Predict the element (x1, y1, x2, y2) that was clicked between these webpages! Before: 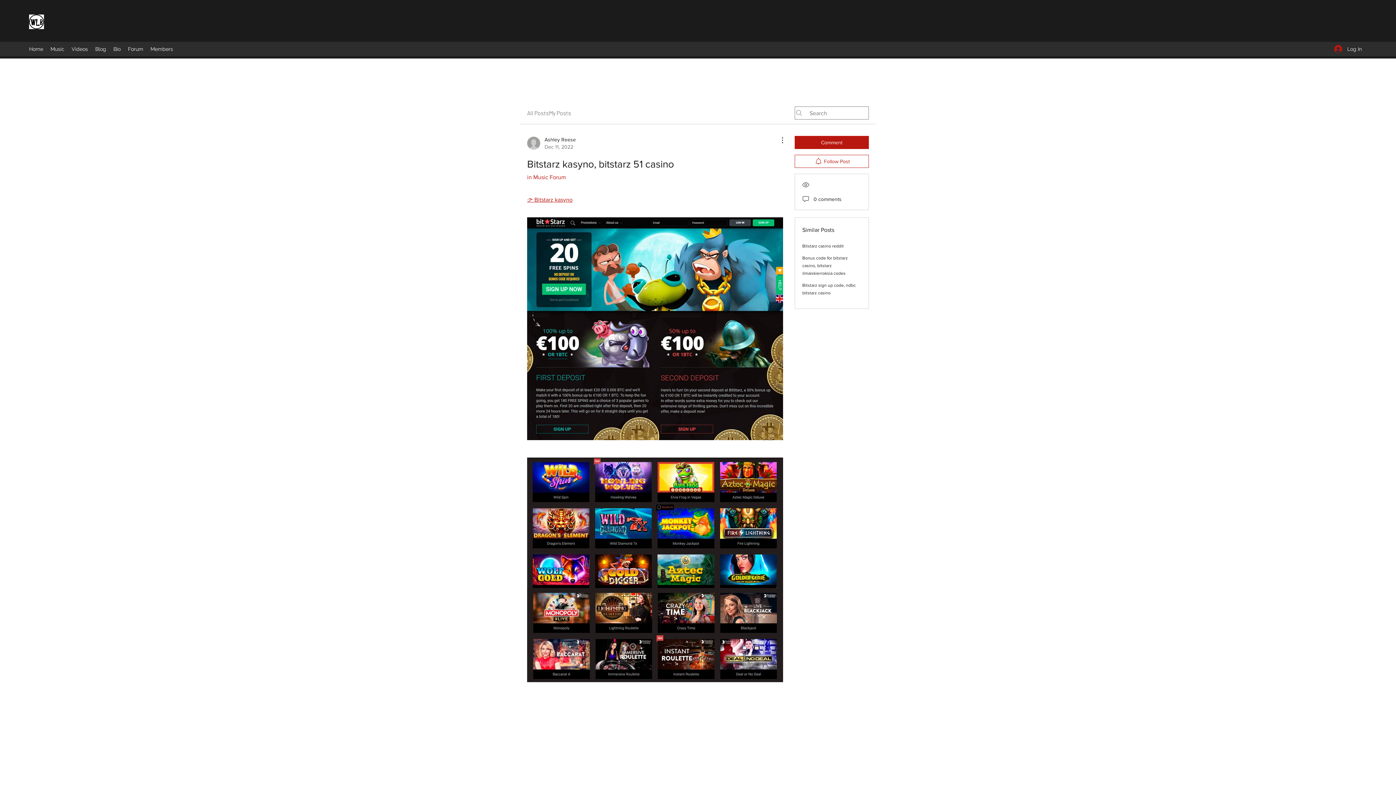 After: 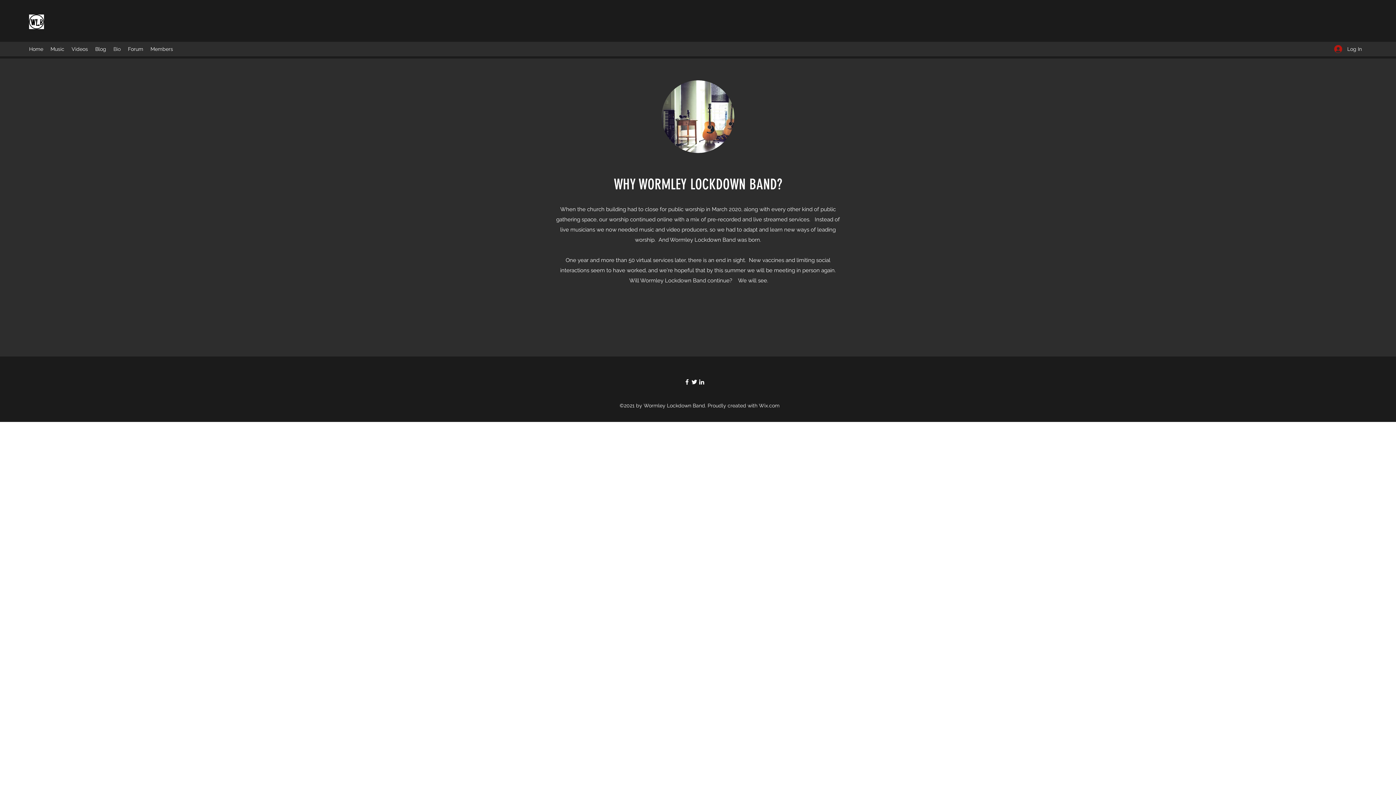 Action: label: Bio bbox: (109, 43, 124, 54)